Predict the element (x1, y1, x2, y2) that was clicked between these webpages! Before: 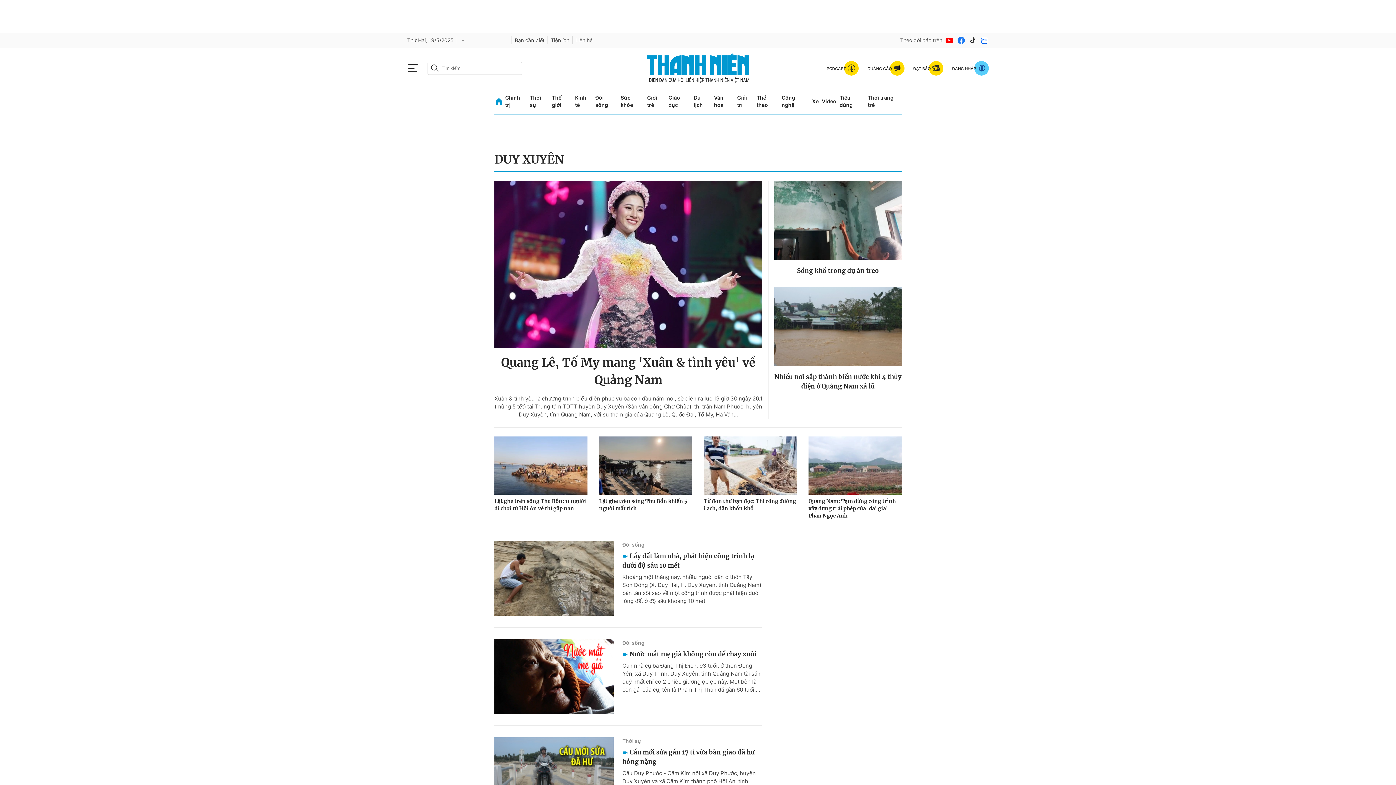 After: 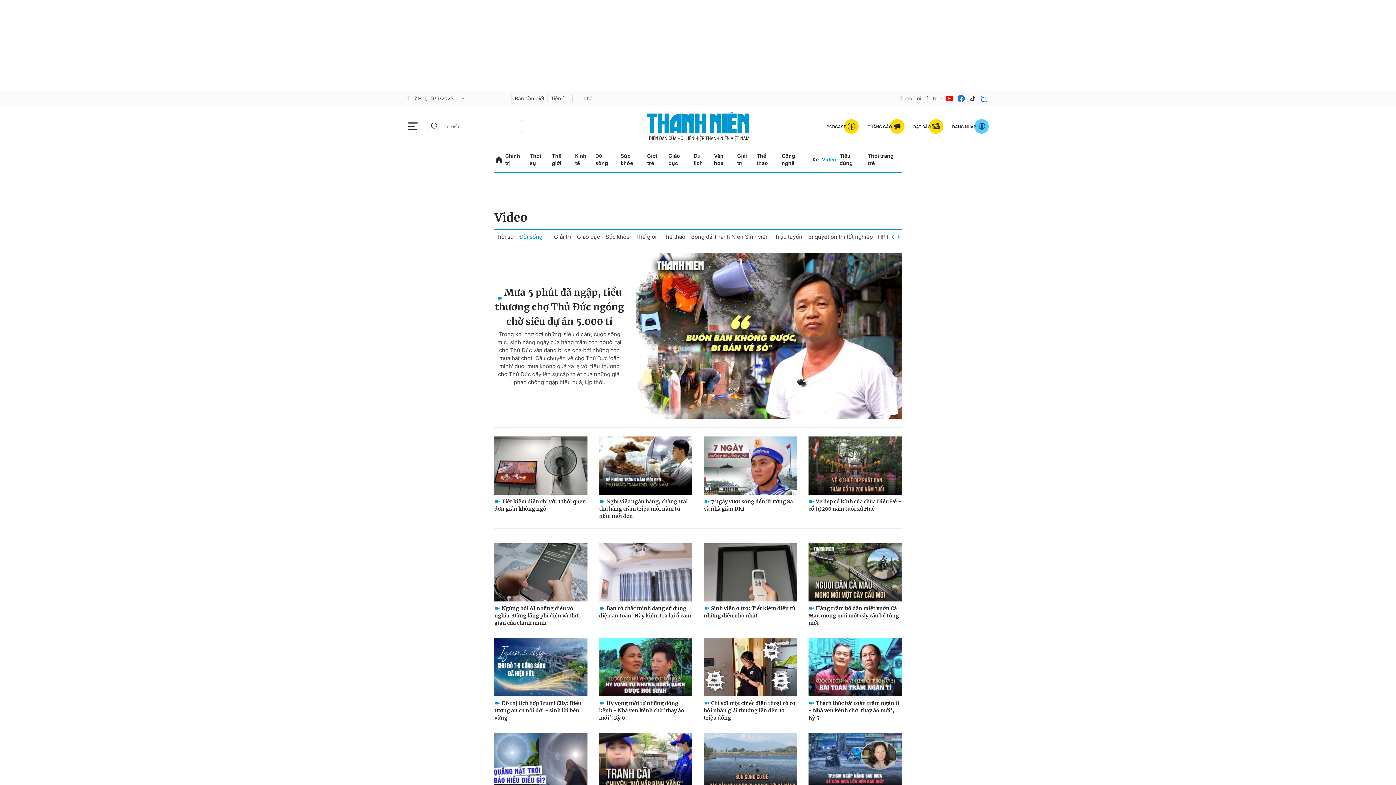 Action: label: Đời sống bbox: (622, 639, 761, 646)